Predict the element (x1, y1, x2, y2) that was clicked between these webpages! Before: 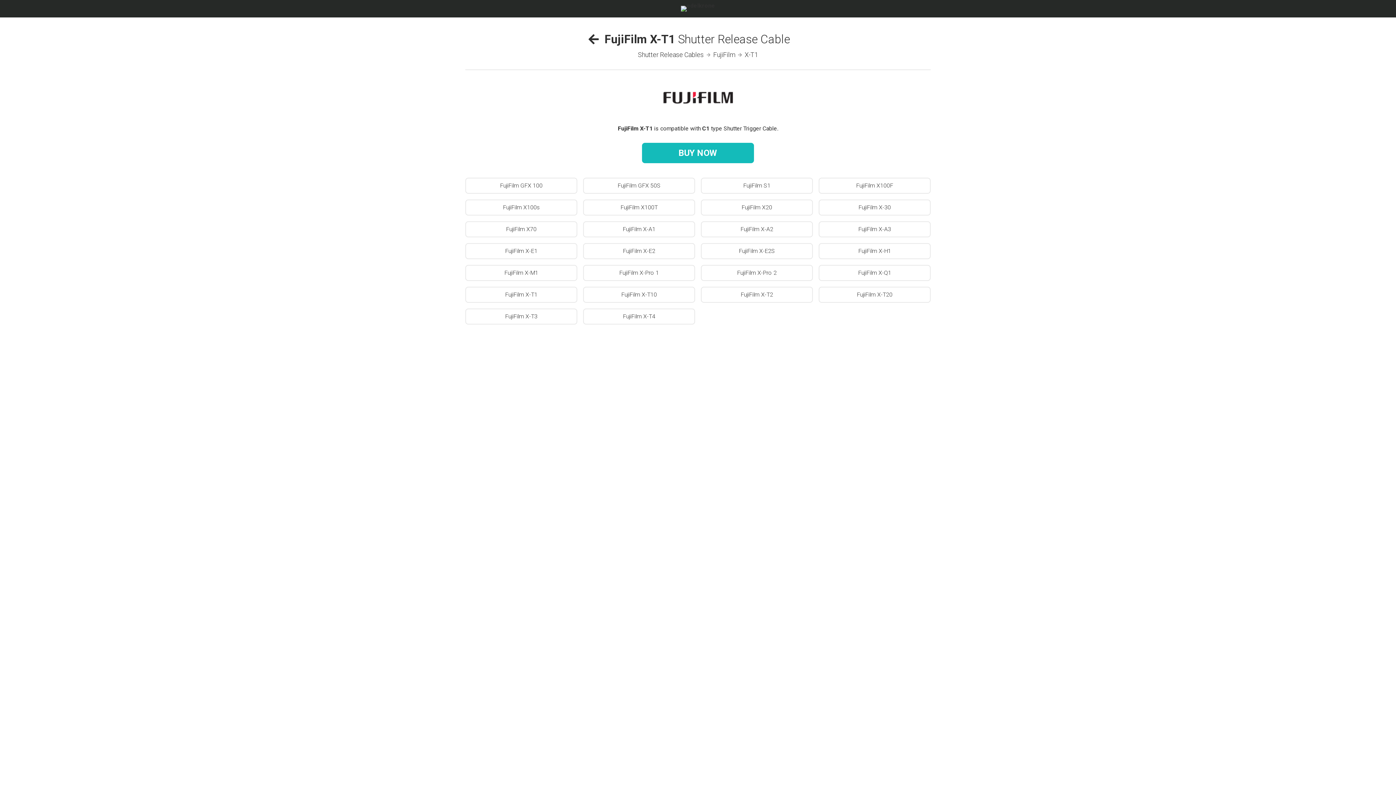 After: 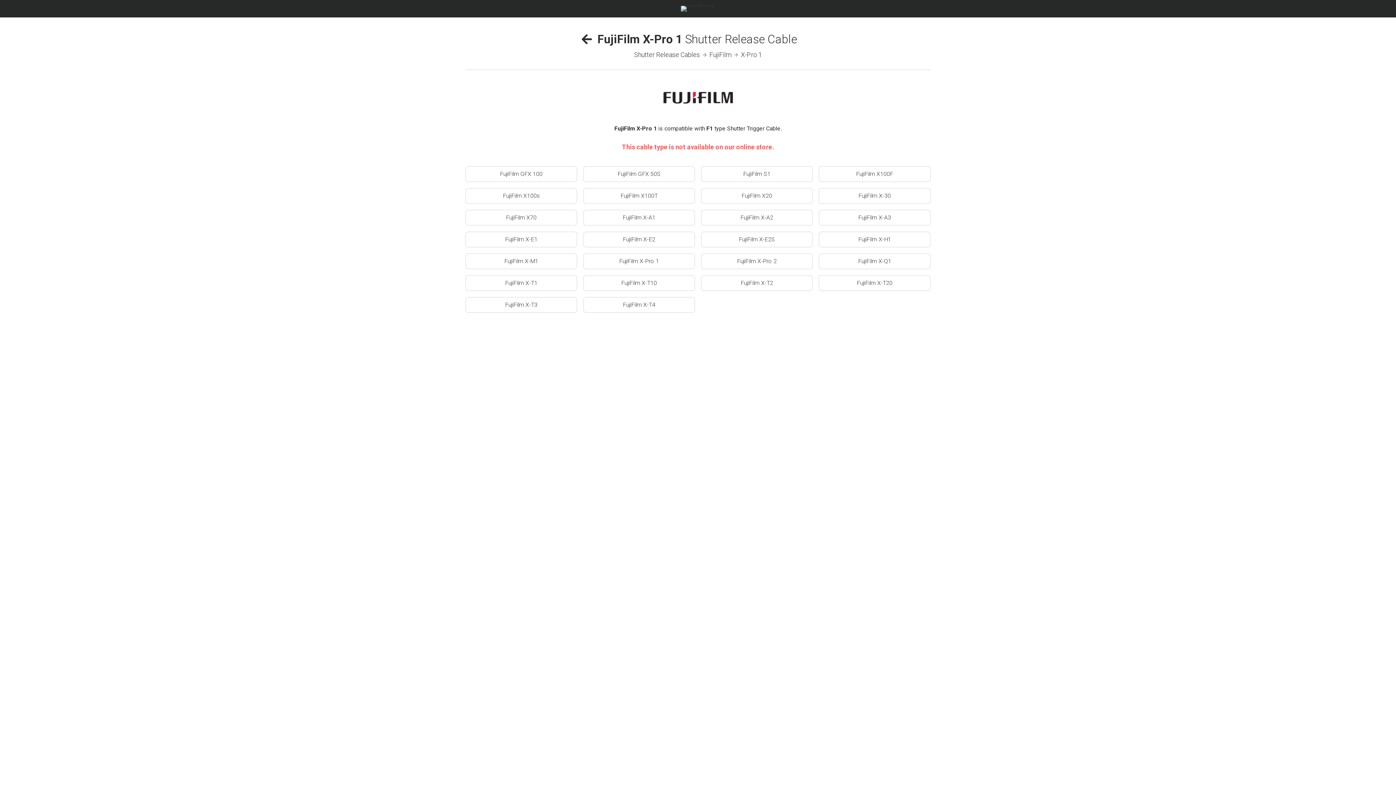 Action: label: FujiFilm X-Pro 1 bbox: (583, 265, 695, 281)